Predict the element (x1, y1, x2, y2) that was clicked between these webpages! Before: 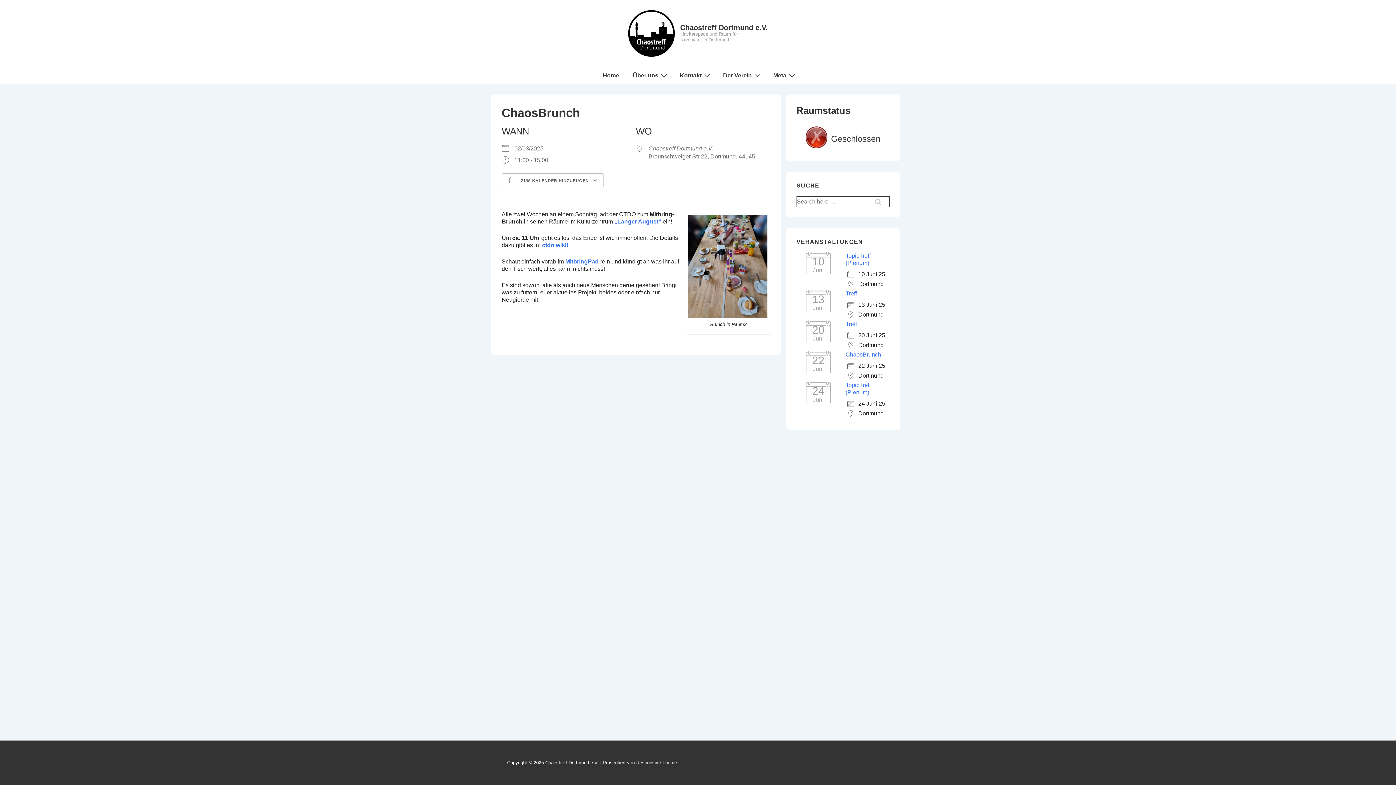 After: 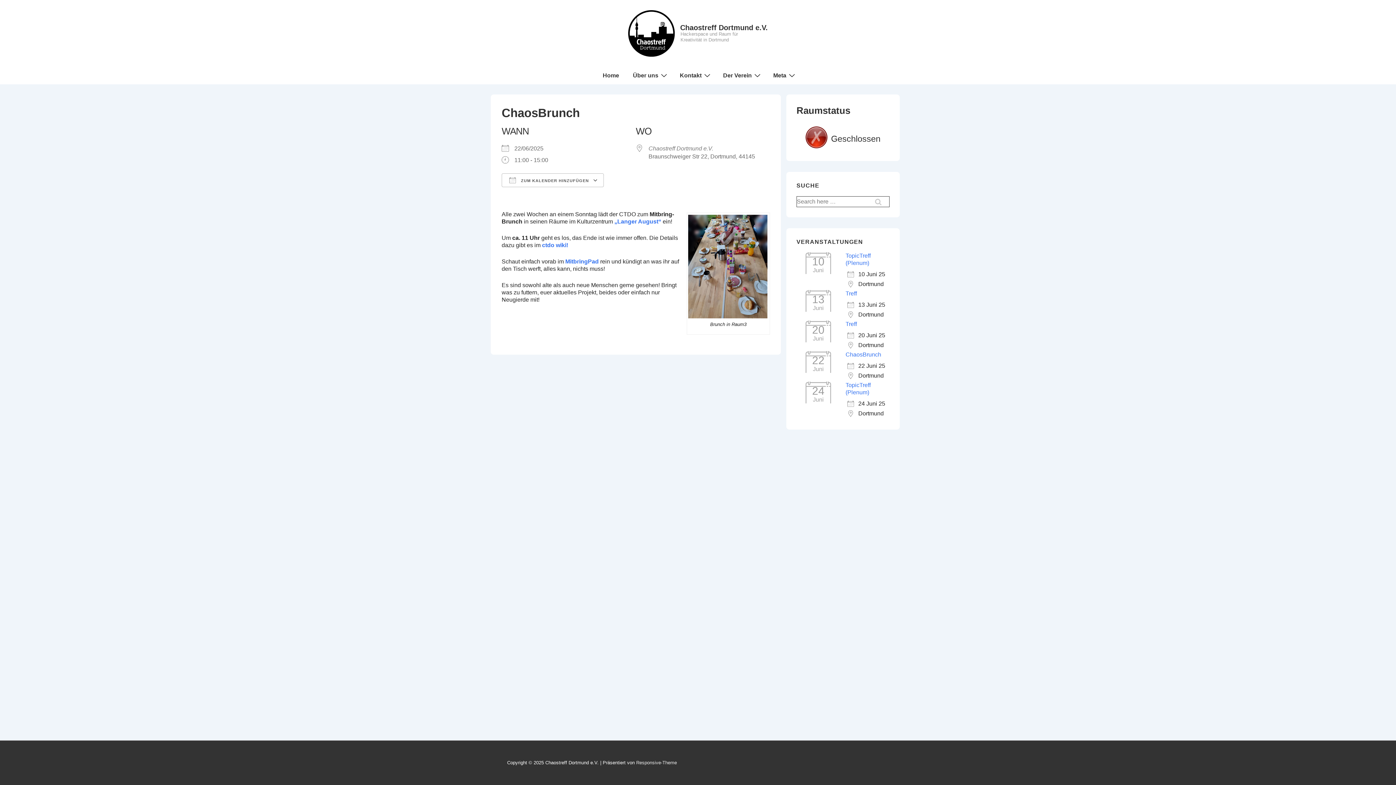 Action: bbox: (845, 351, 881, 357) label: ChaosBrunch